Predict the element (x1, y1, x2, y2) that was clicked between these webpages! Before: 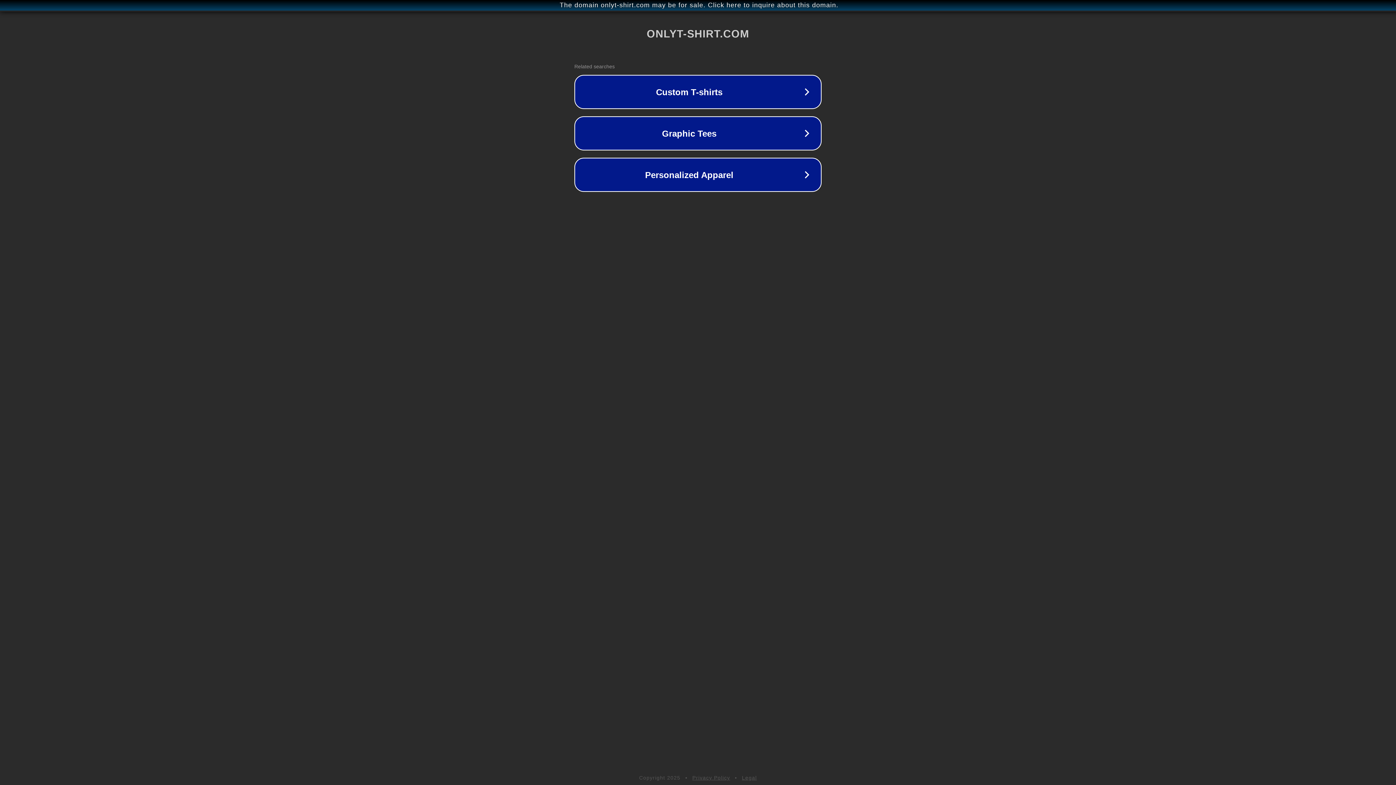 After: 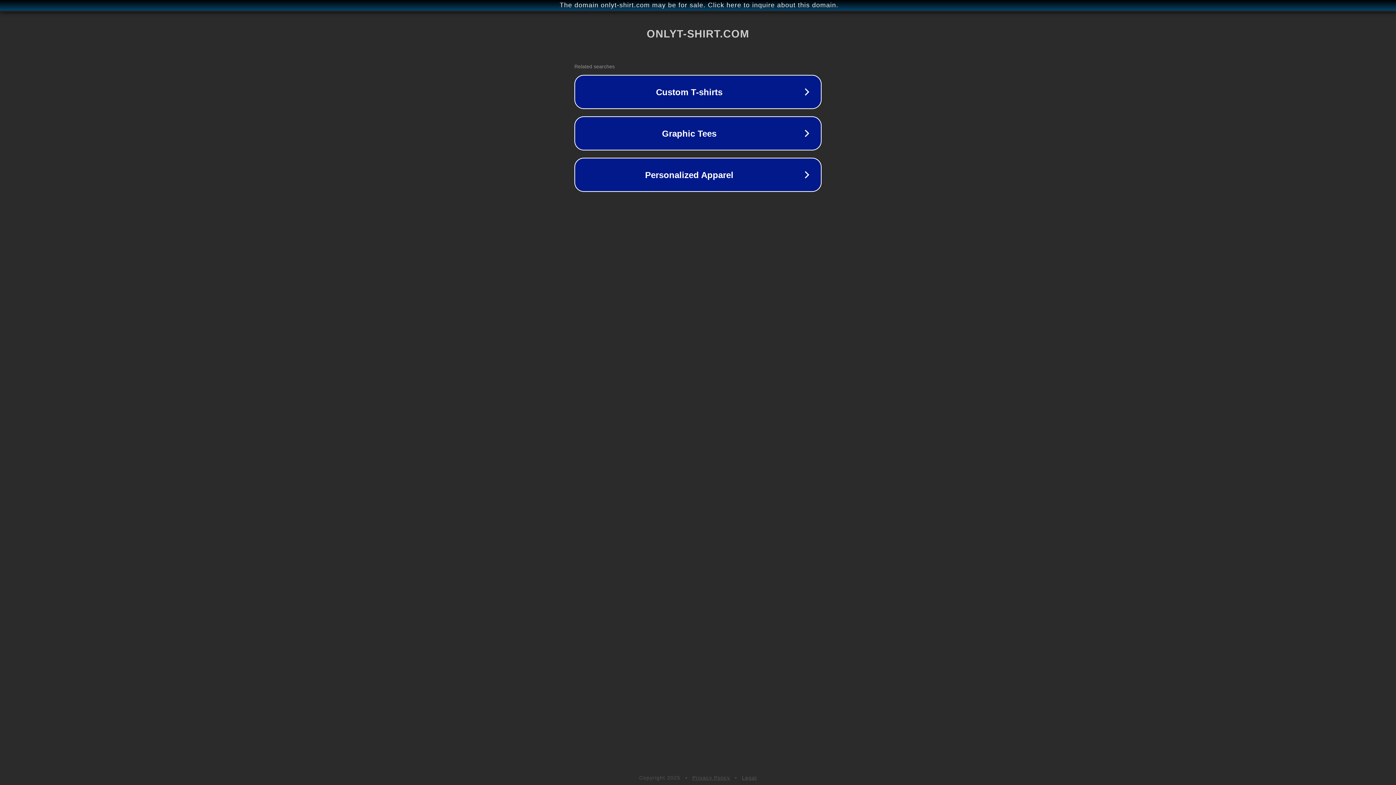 Action: bbox: (742, 775, 757, 781) label: Legal